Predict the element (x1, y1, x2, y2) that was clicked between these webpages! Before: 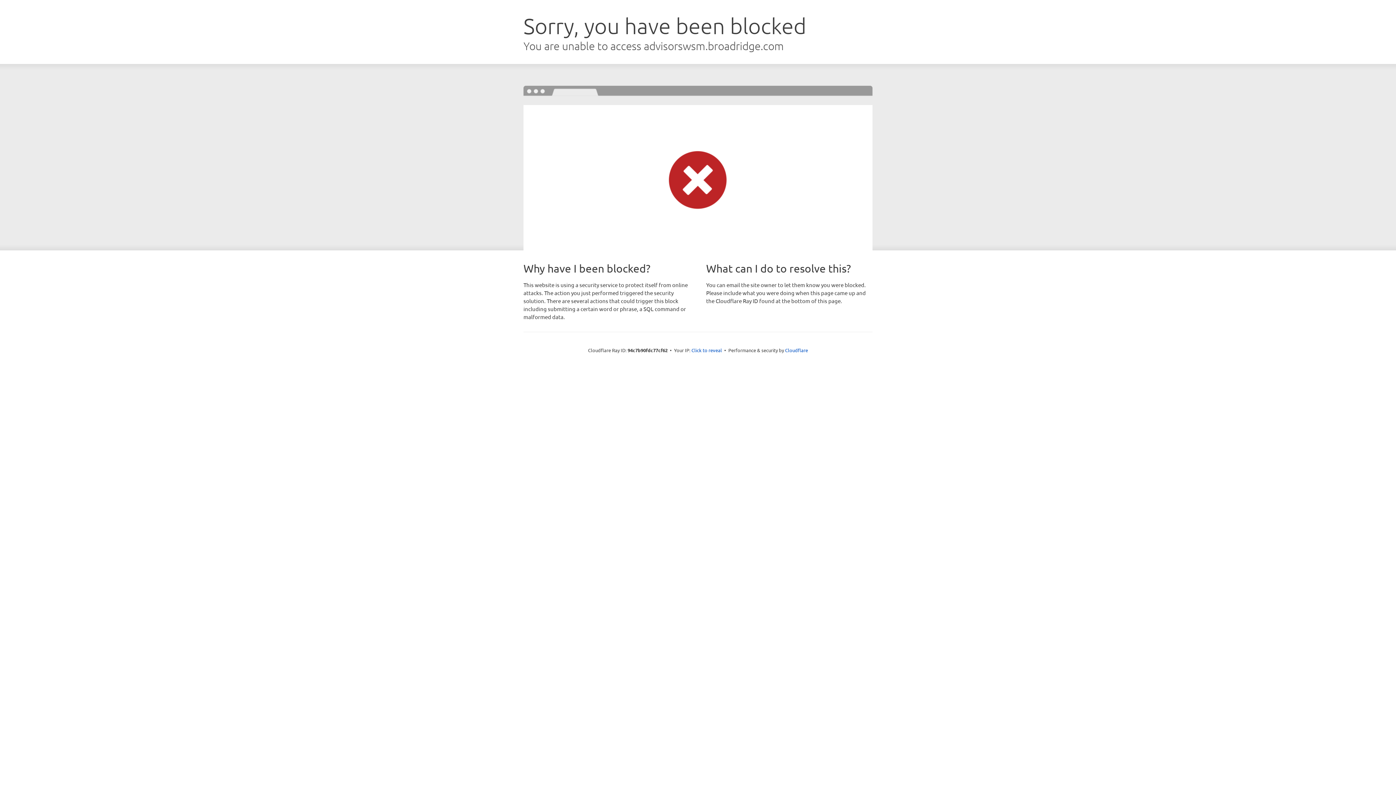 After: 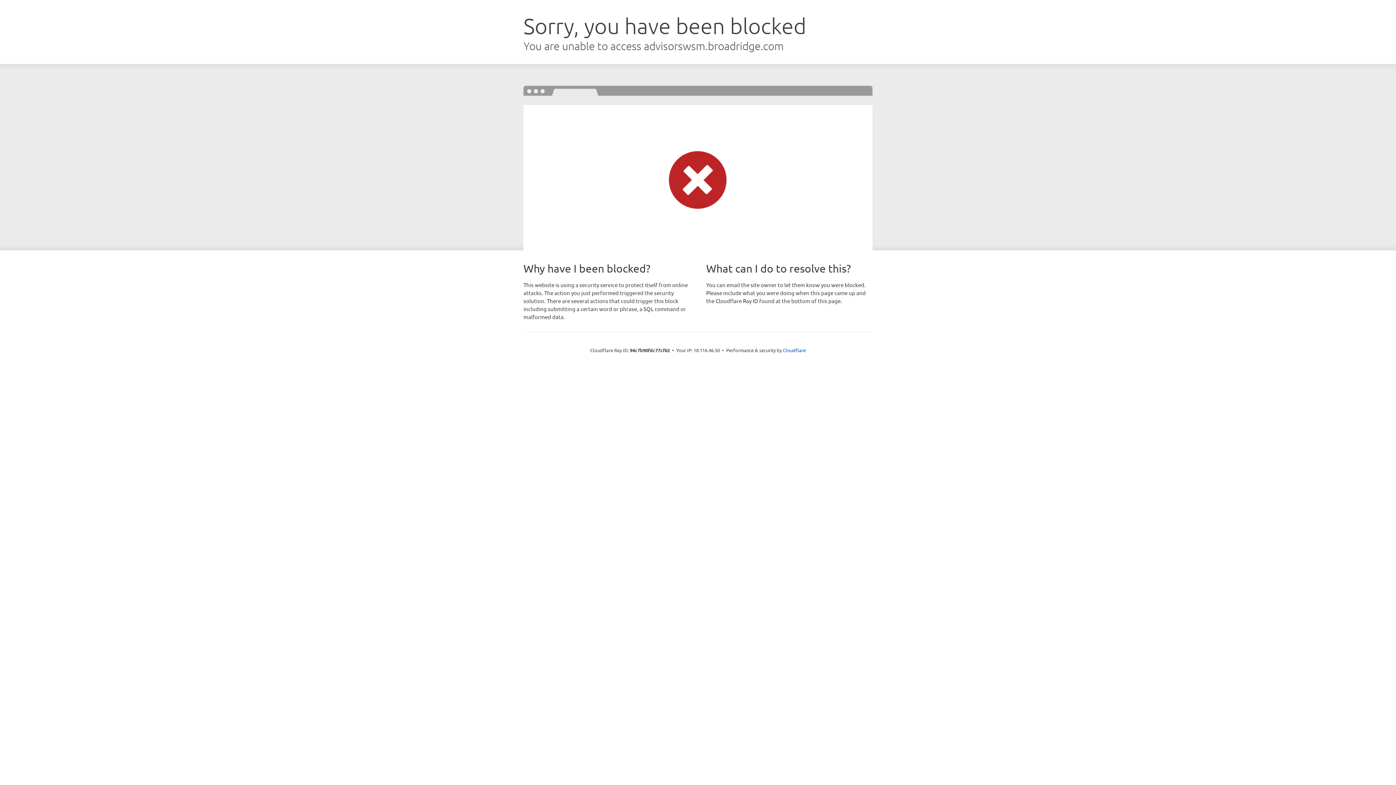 Action: bbox: (691, 346, 722, 353) label: Click to reveal